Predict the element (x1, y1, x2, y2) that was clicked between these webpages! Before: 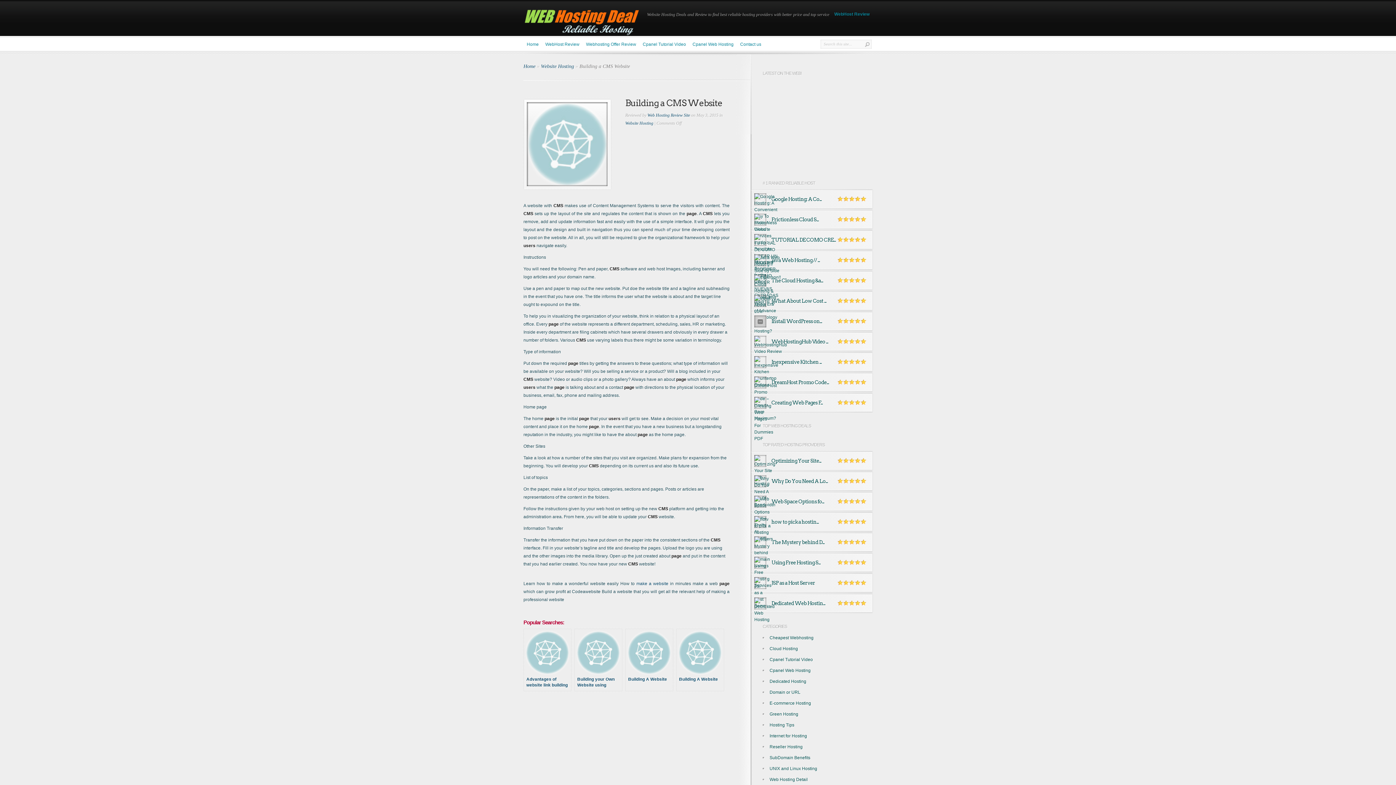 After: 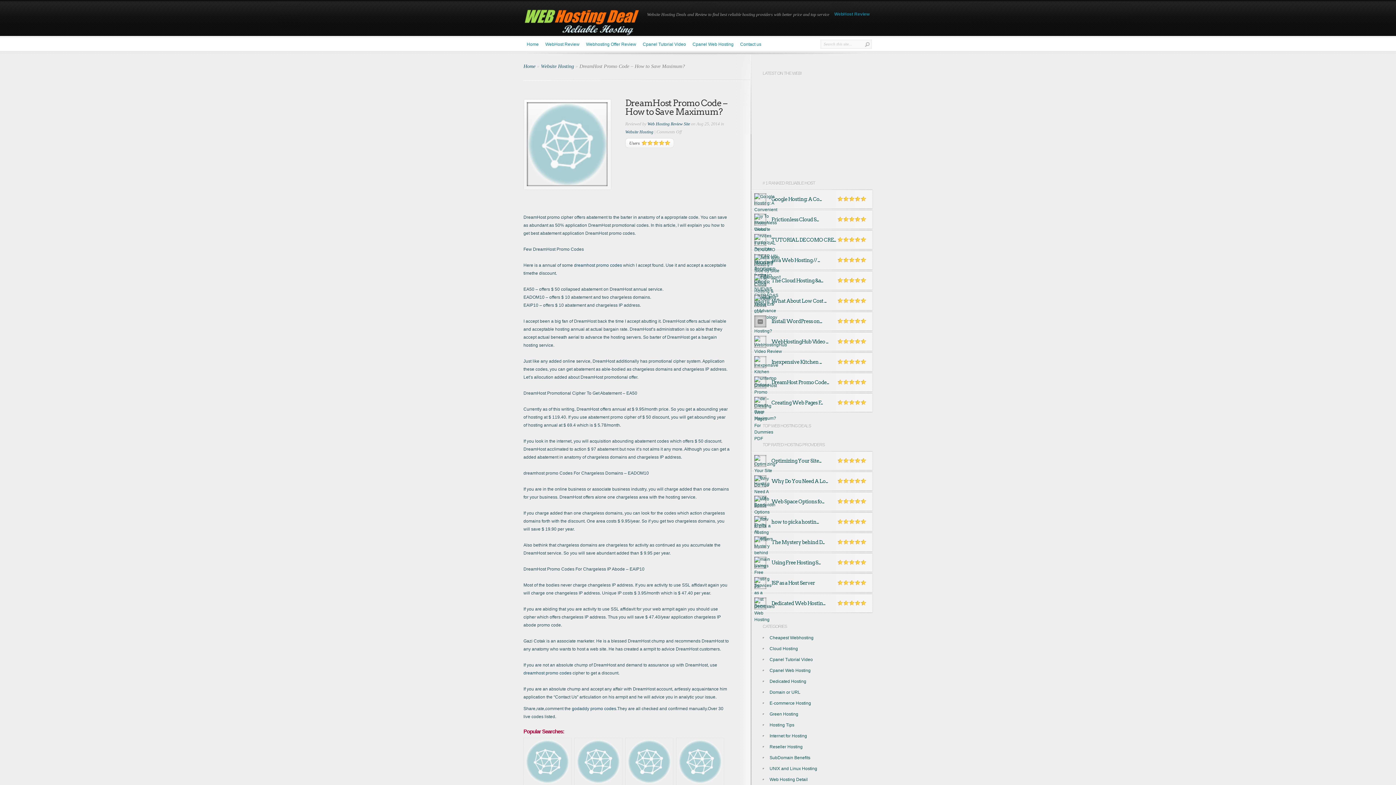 Action: bbox: (771, 379, 829, 385) label: DreamHost Promo Code...